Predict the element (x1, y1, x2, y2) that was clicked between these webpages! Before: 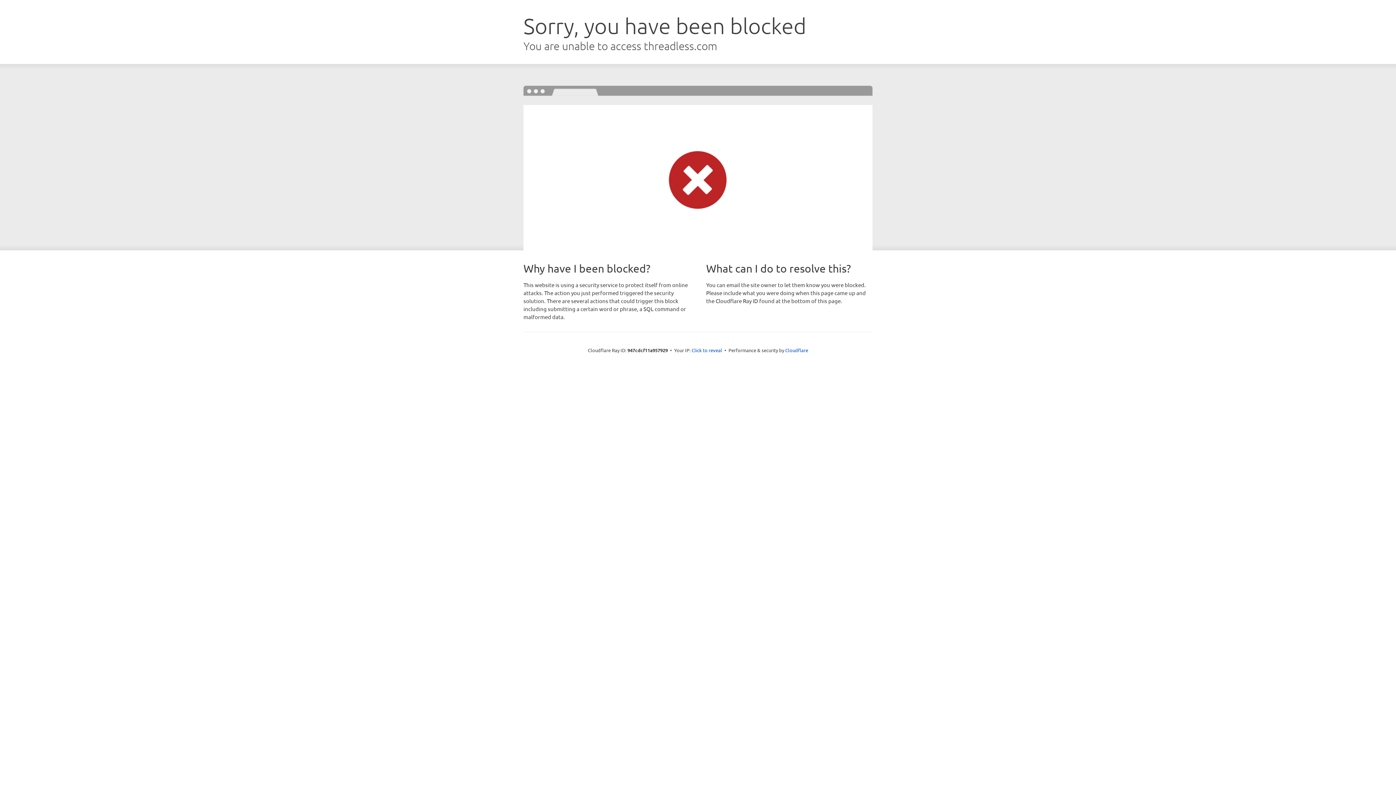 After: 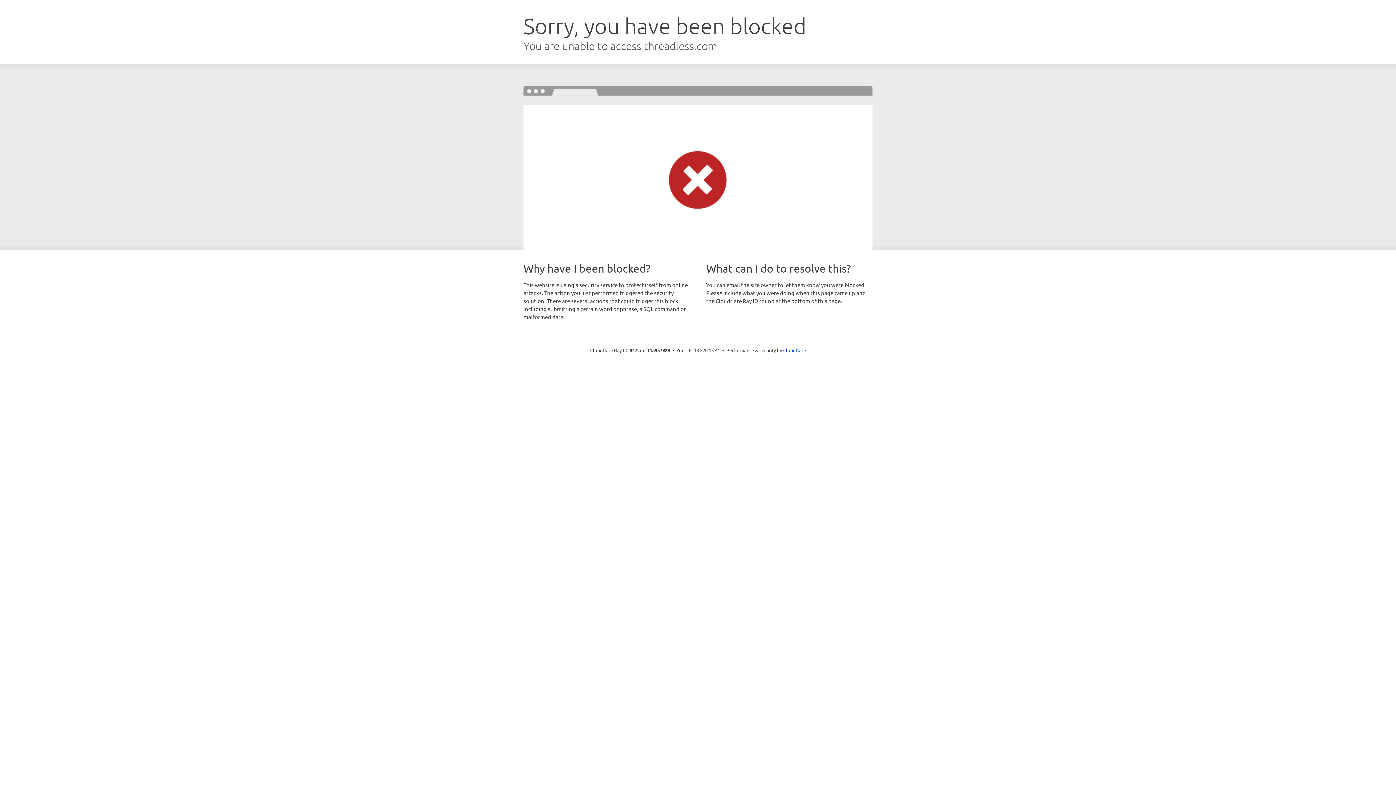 Action: label: Click to reveal bbox: (691, 346, 722, 353)